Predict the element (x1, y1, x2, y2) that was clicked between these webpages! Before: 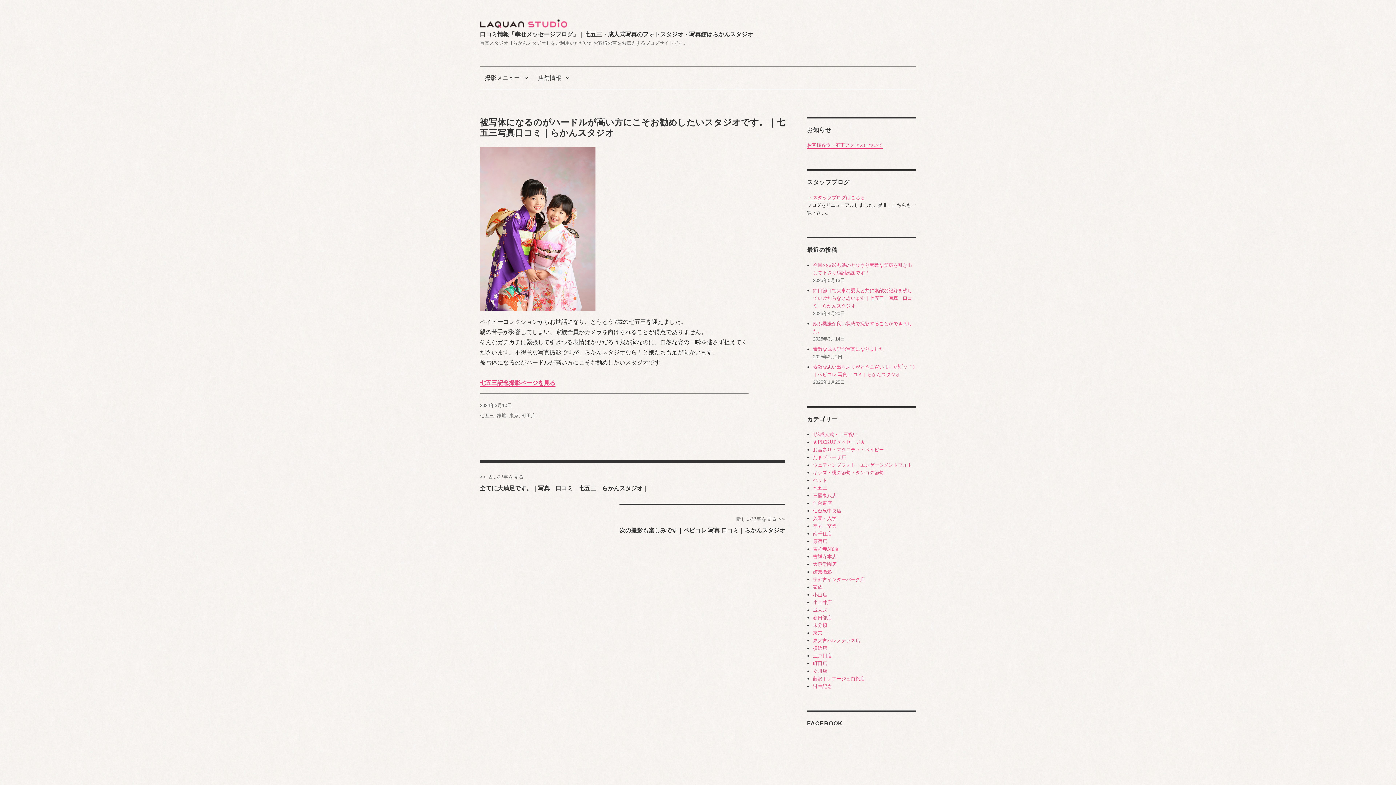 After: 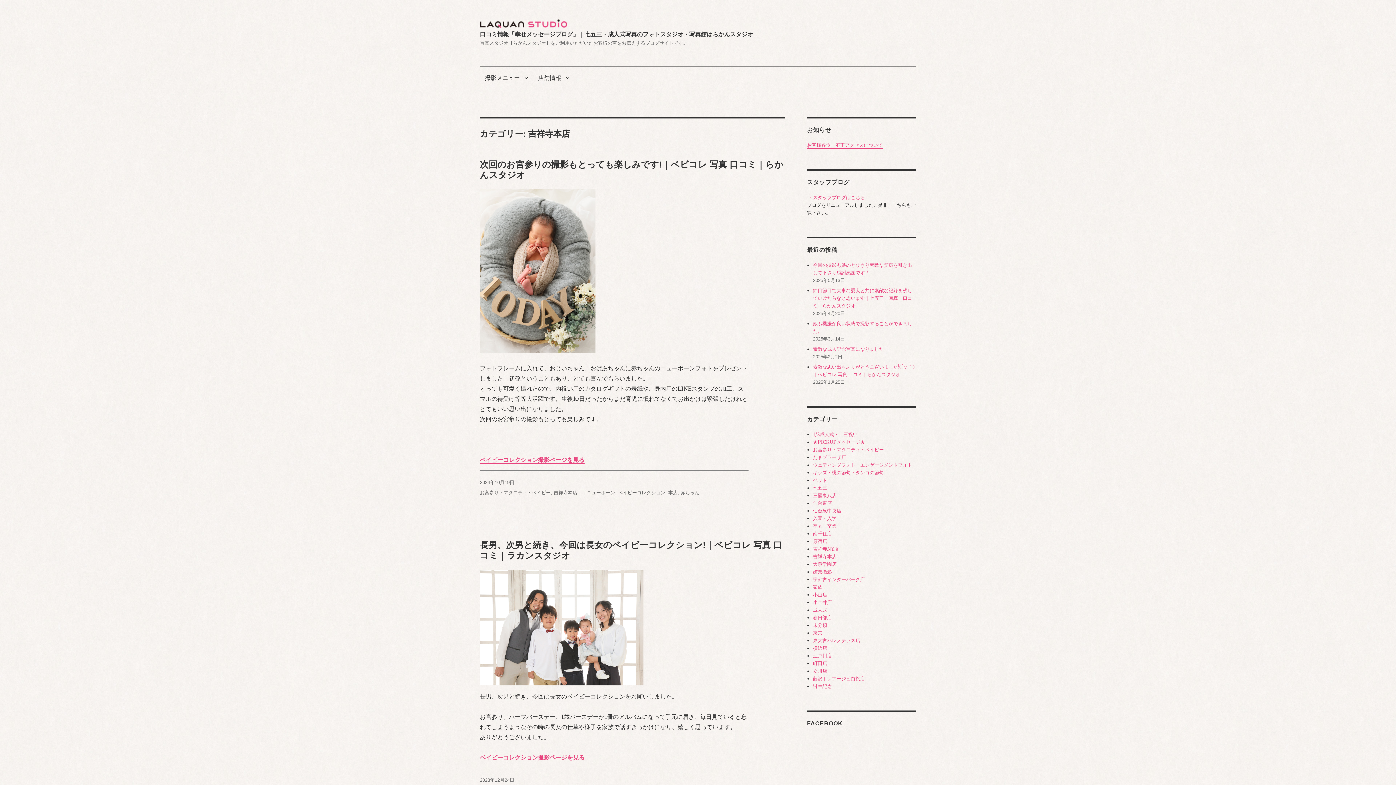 Action: label: 吉祥寺本店 bbox: (813, 553, 836, 560)